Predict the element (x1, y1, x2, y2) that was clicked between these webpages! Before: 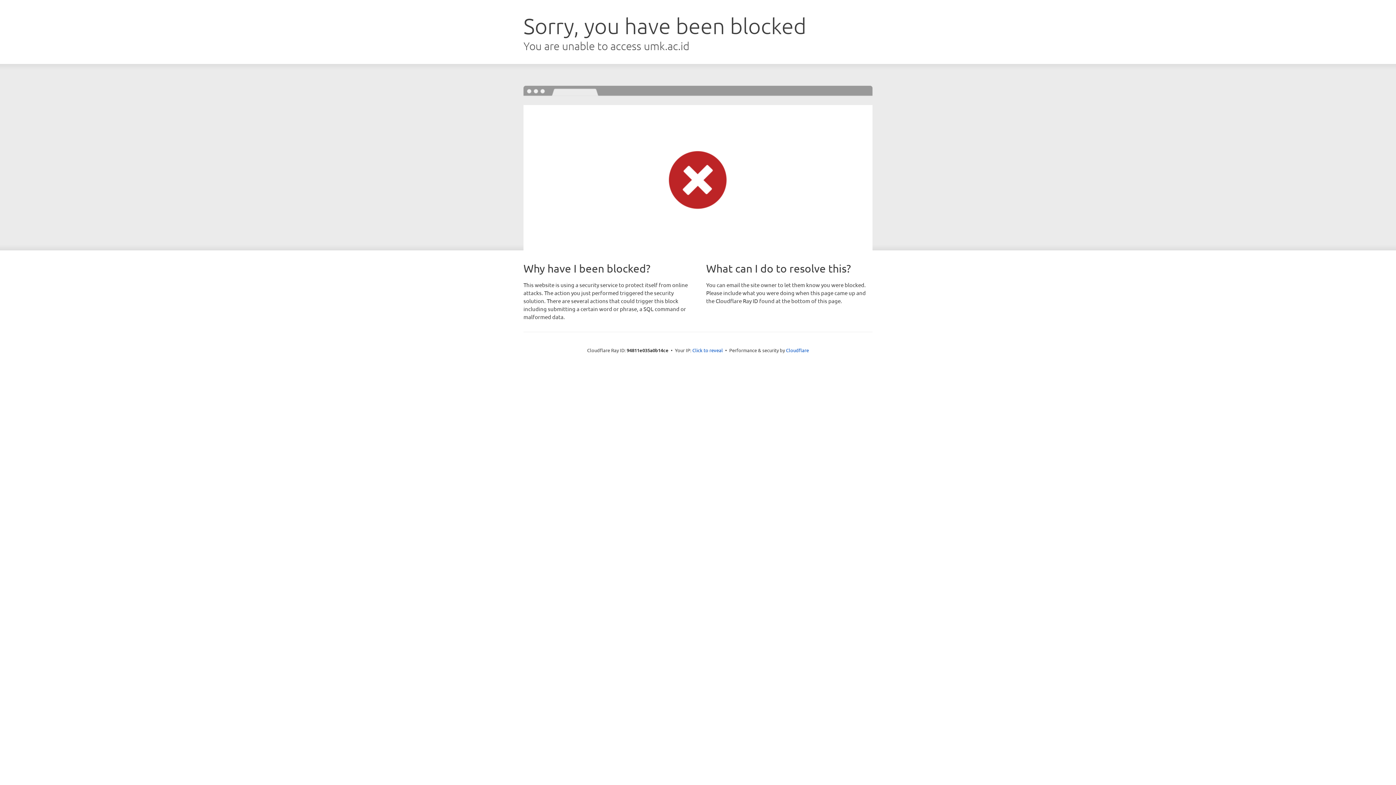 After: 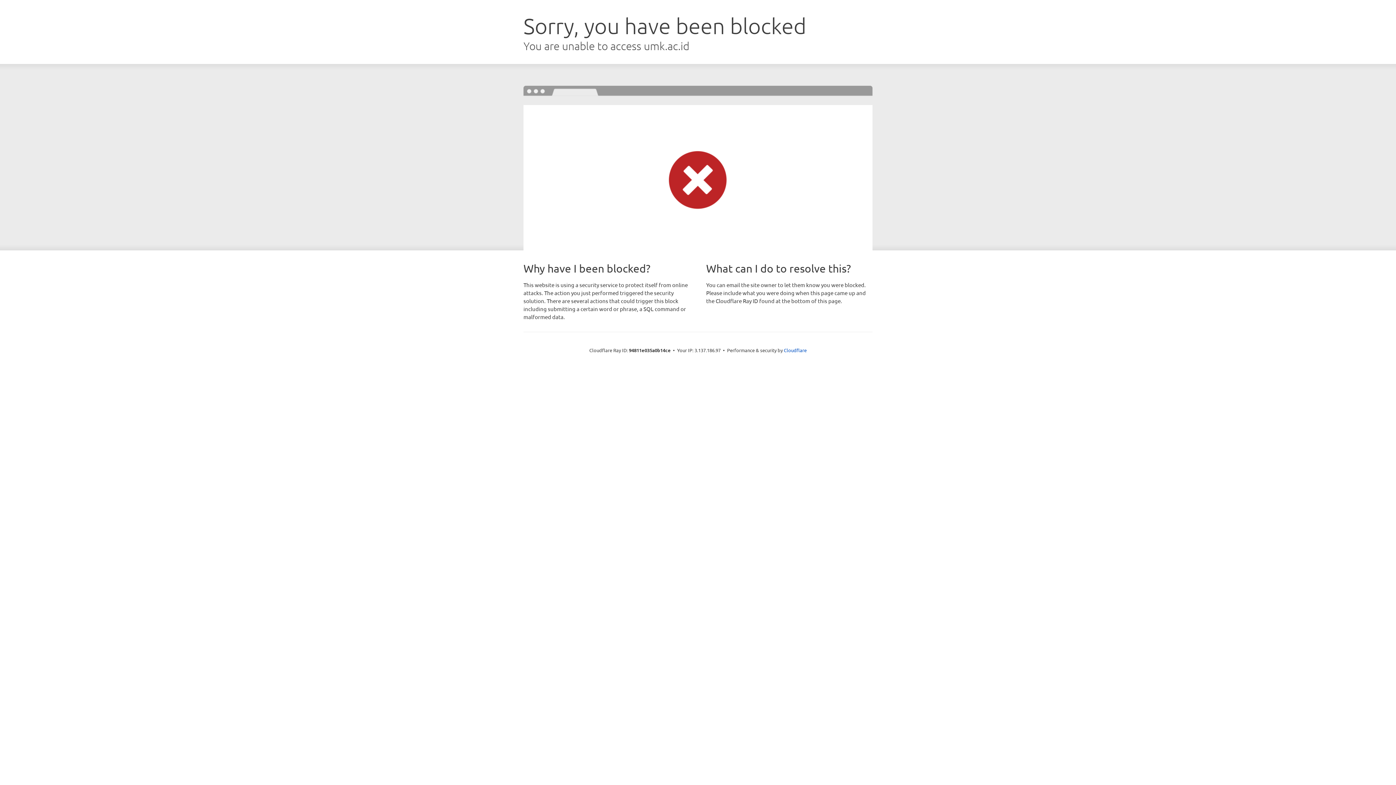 Action: bbox: (692, 346, 723, 353) label: Click to reveal